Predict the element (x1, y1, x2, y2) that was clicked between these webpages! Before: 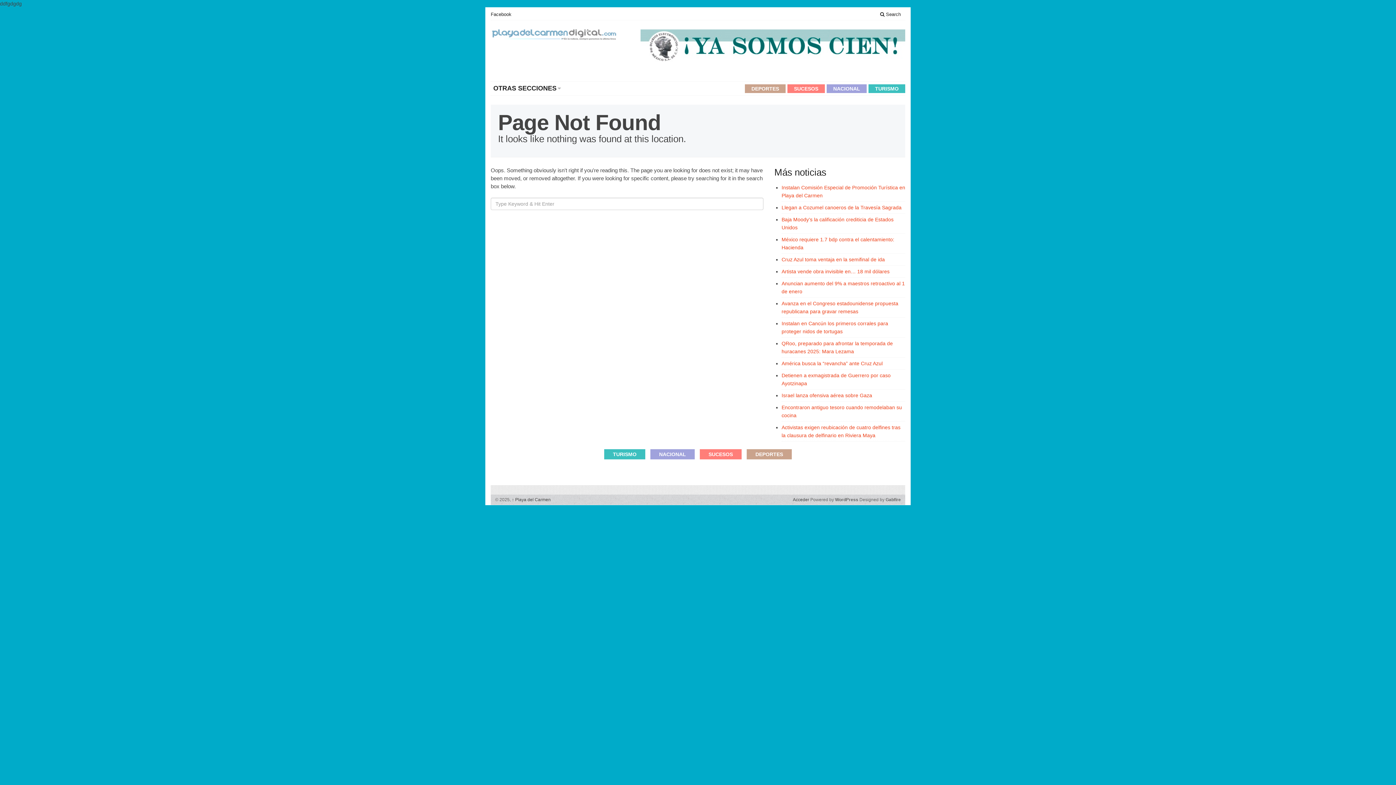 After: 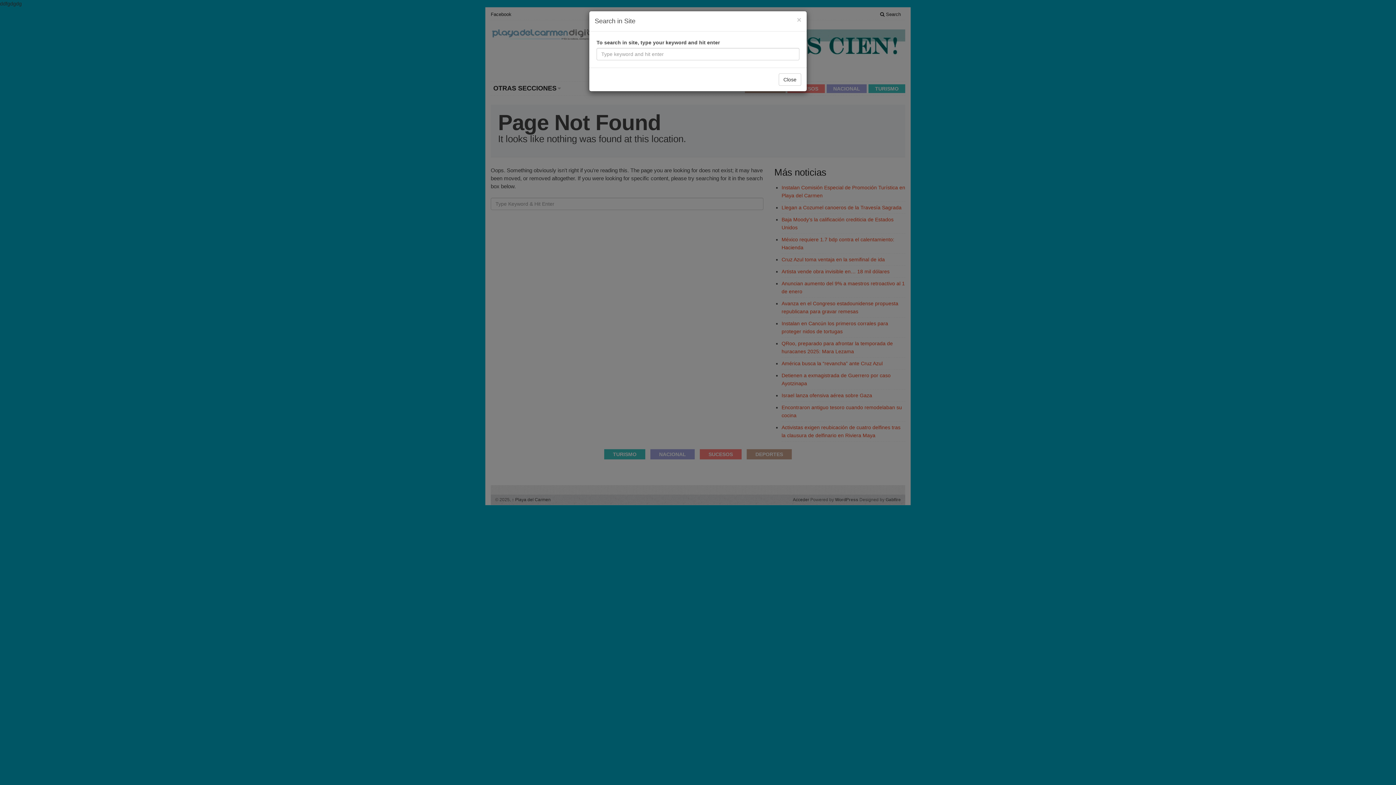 Action: bbox: (876, 10, 905, 18) label:  Search